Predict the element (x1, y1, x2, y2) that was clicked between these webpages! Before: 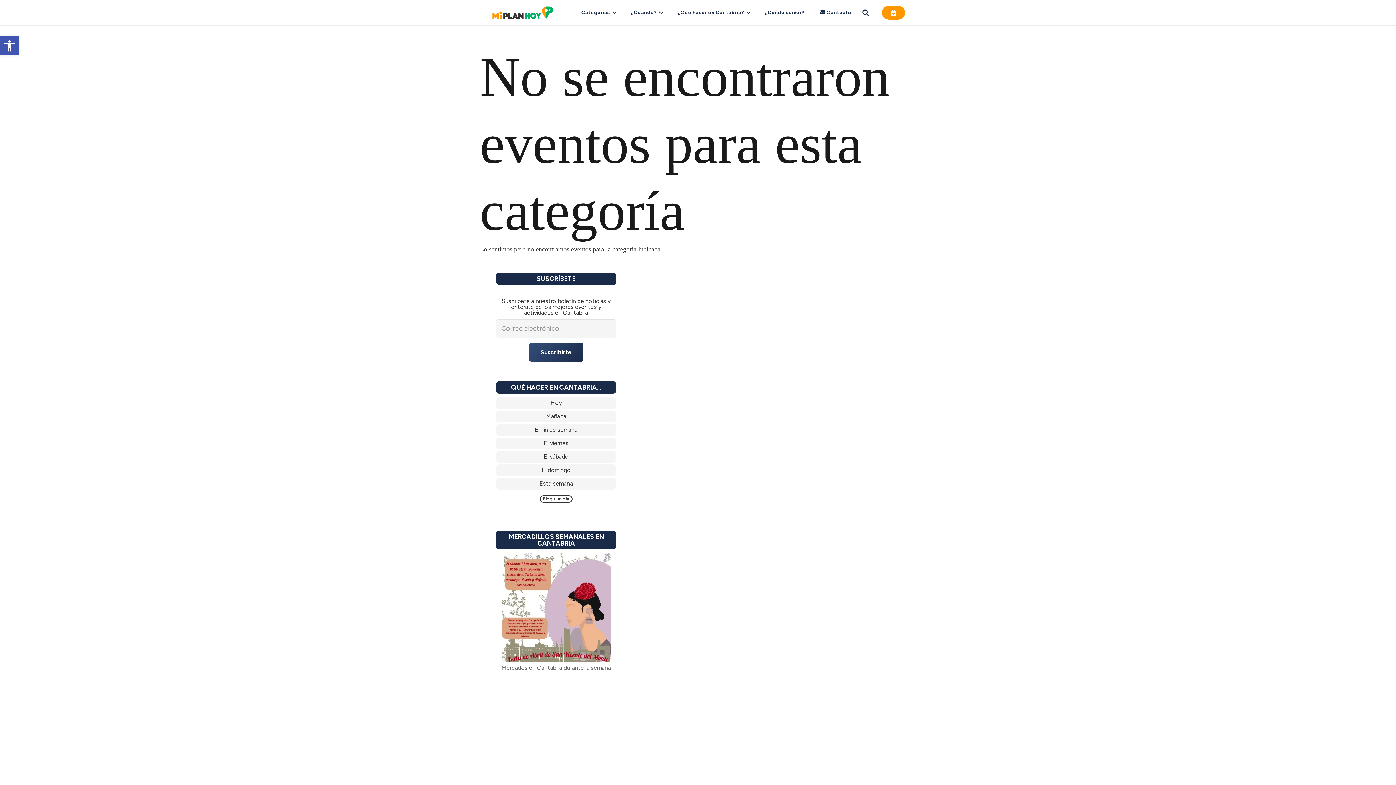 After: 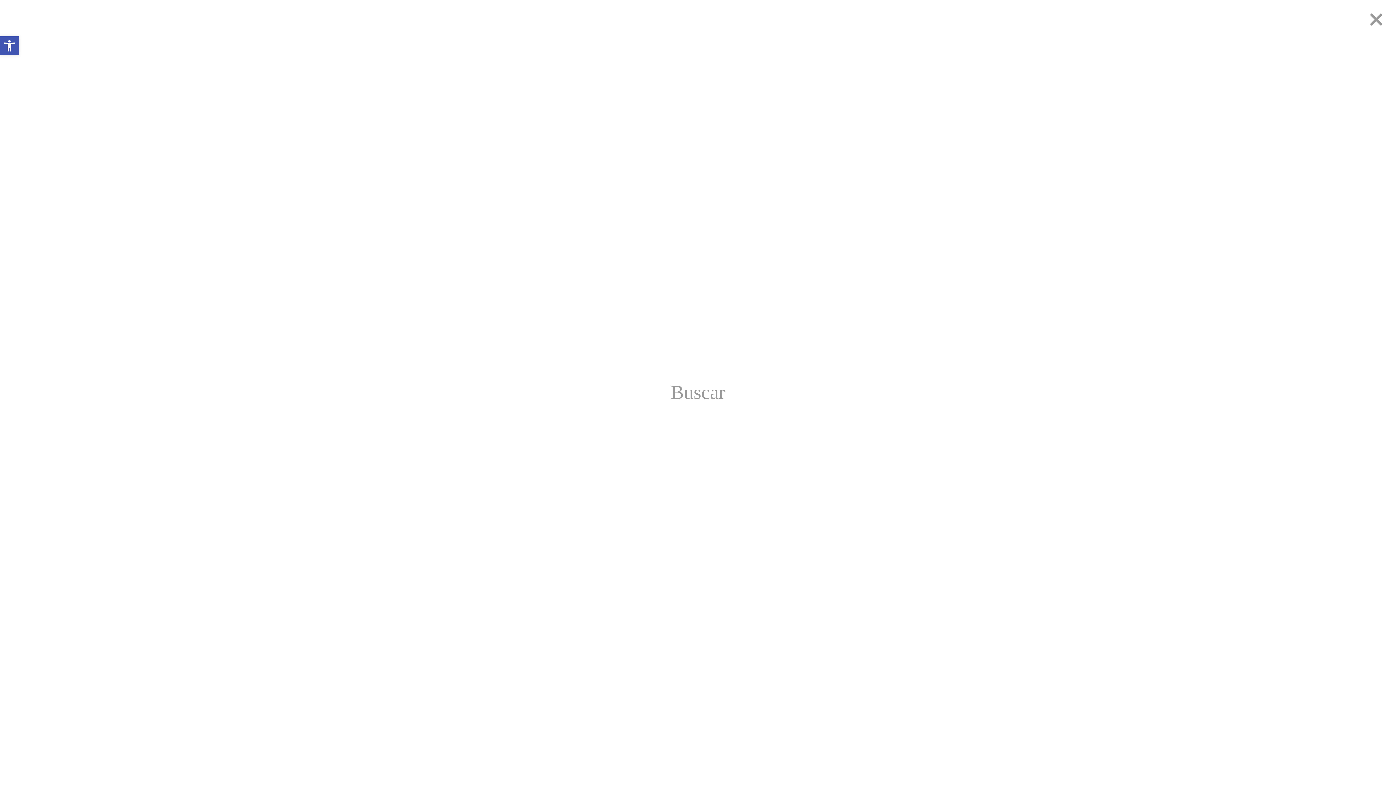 Action: label: Buscar bbox: (858, 3, 873, 21)